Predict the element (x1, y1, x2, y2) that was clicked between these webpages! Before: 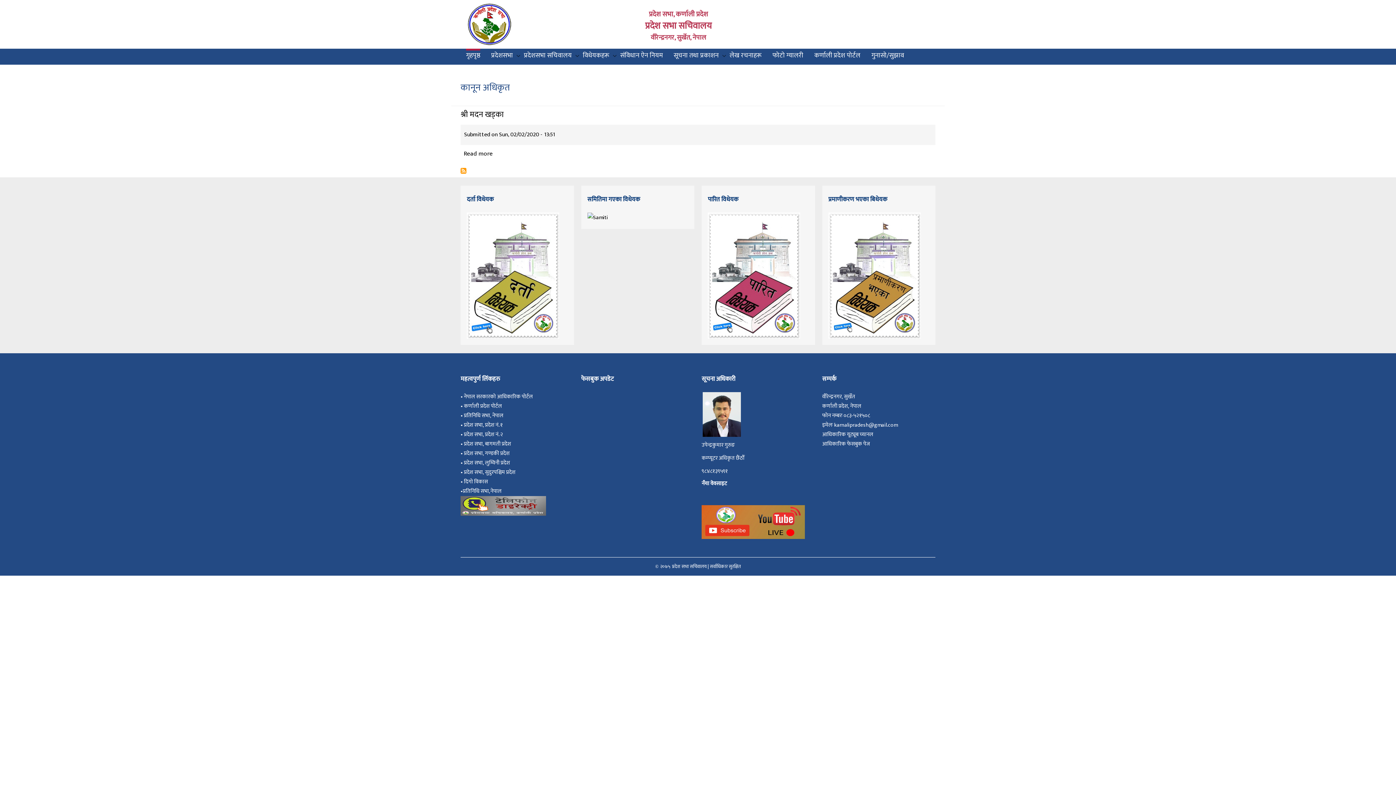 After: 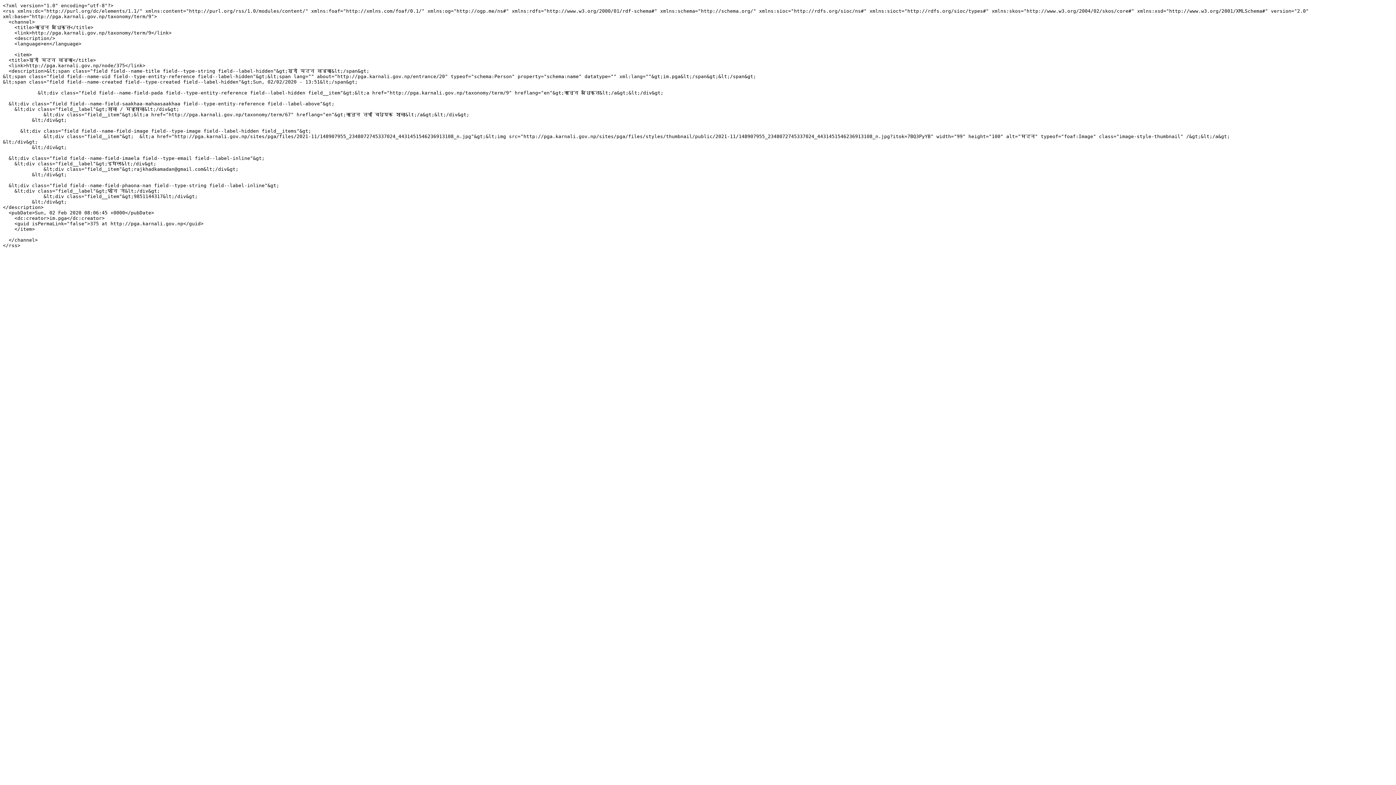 Action: label: Subscribe to कानून अधिकृत bbox: (460, 168, 466, 173)